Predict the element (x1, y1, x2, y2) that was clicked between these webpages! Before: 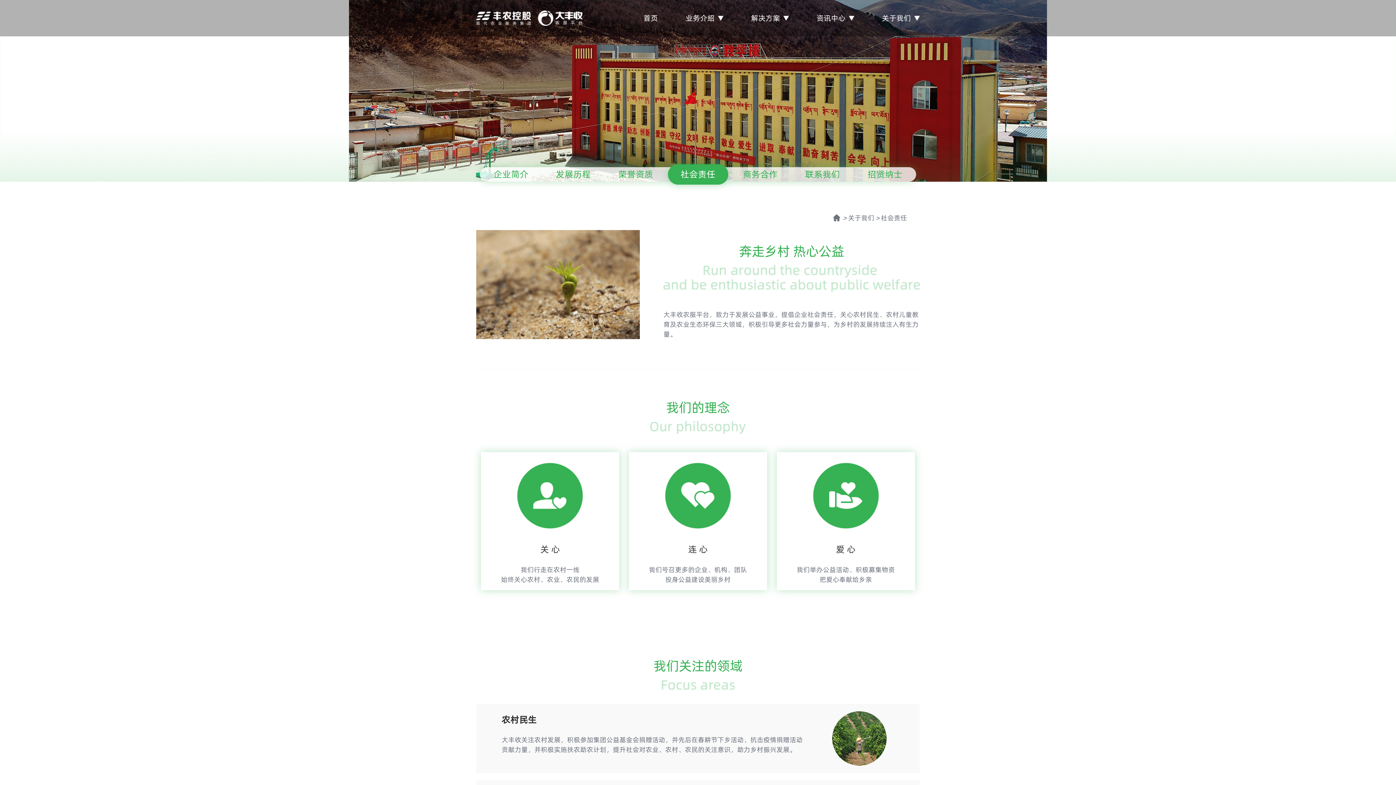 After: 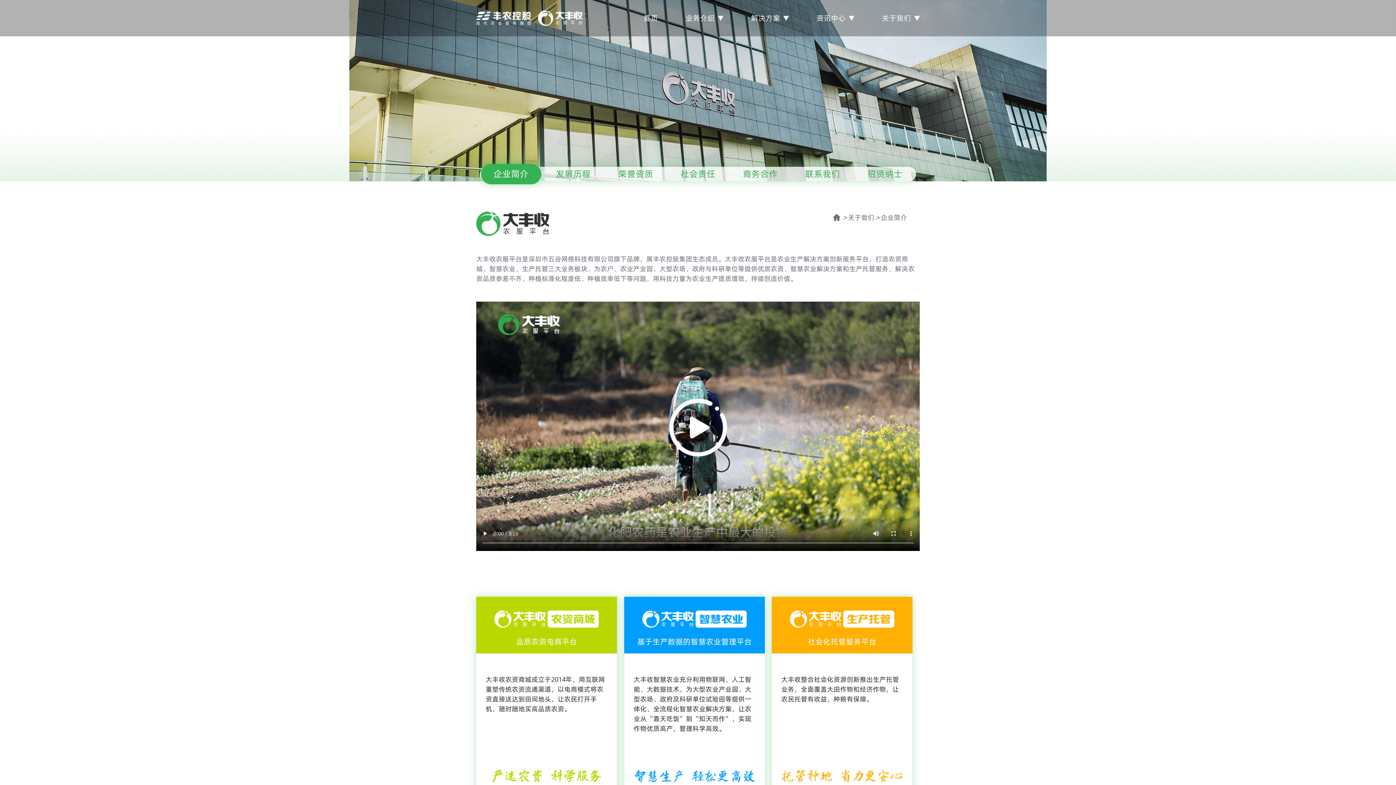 Action: label: 企业简介 bbox: (493, 168, 528, 180)